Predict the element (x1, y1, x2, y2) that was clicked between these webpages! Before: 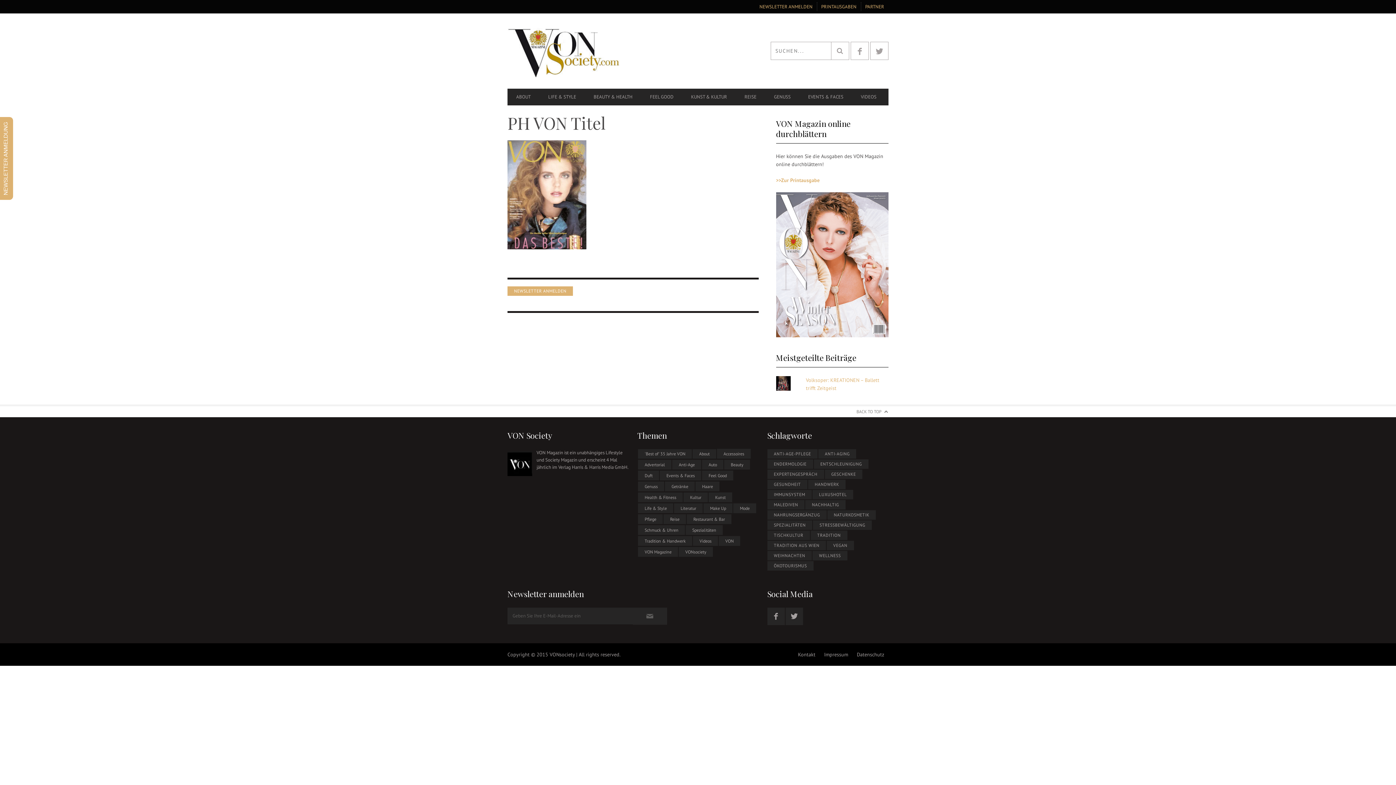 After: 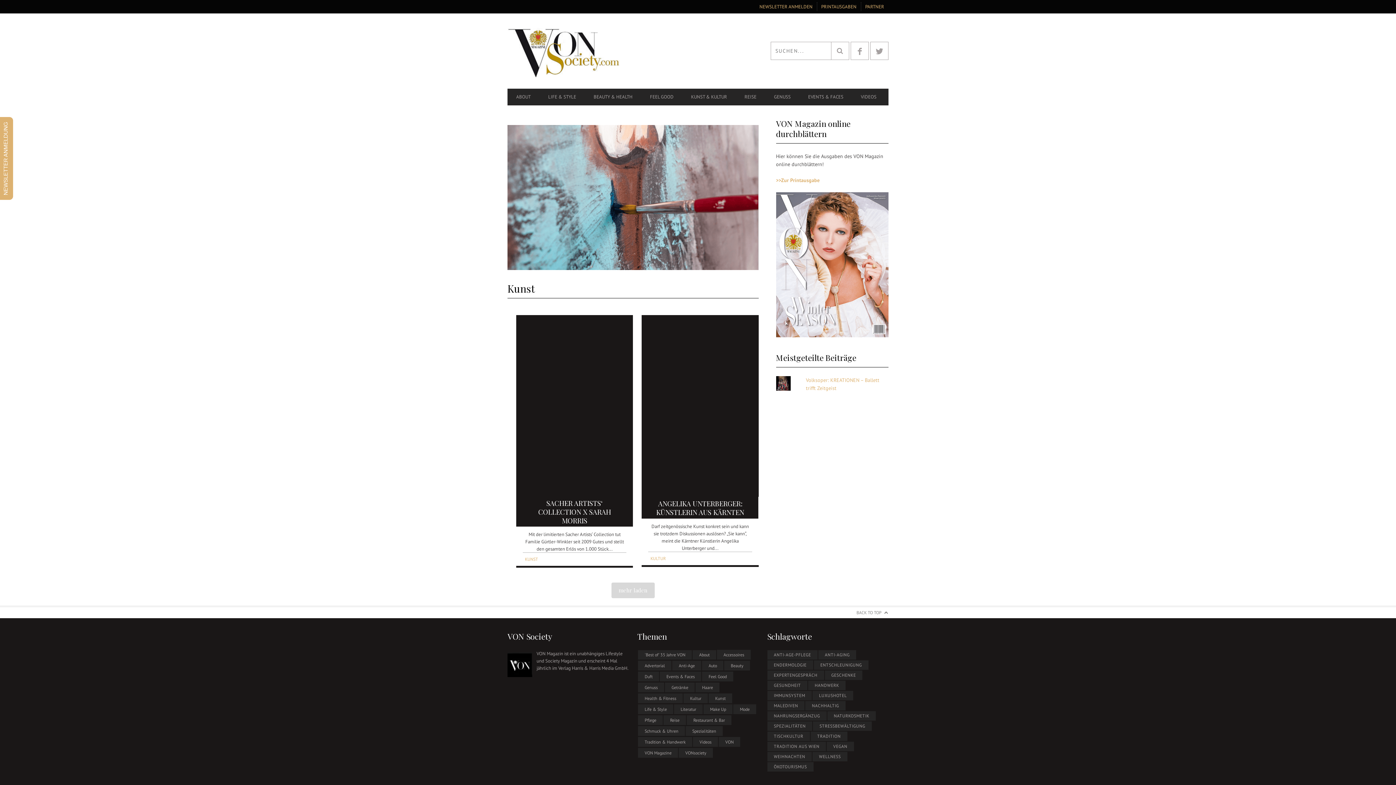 Action: bbox: (715, 493, 725, 502) label: Kunst